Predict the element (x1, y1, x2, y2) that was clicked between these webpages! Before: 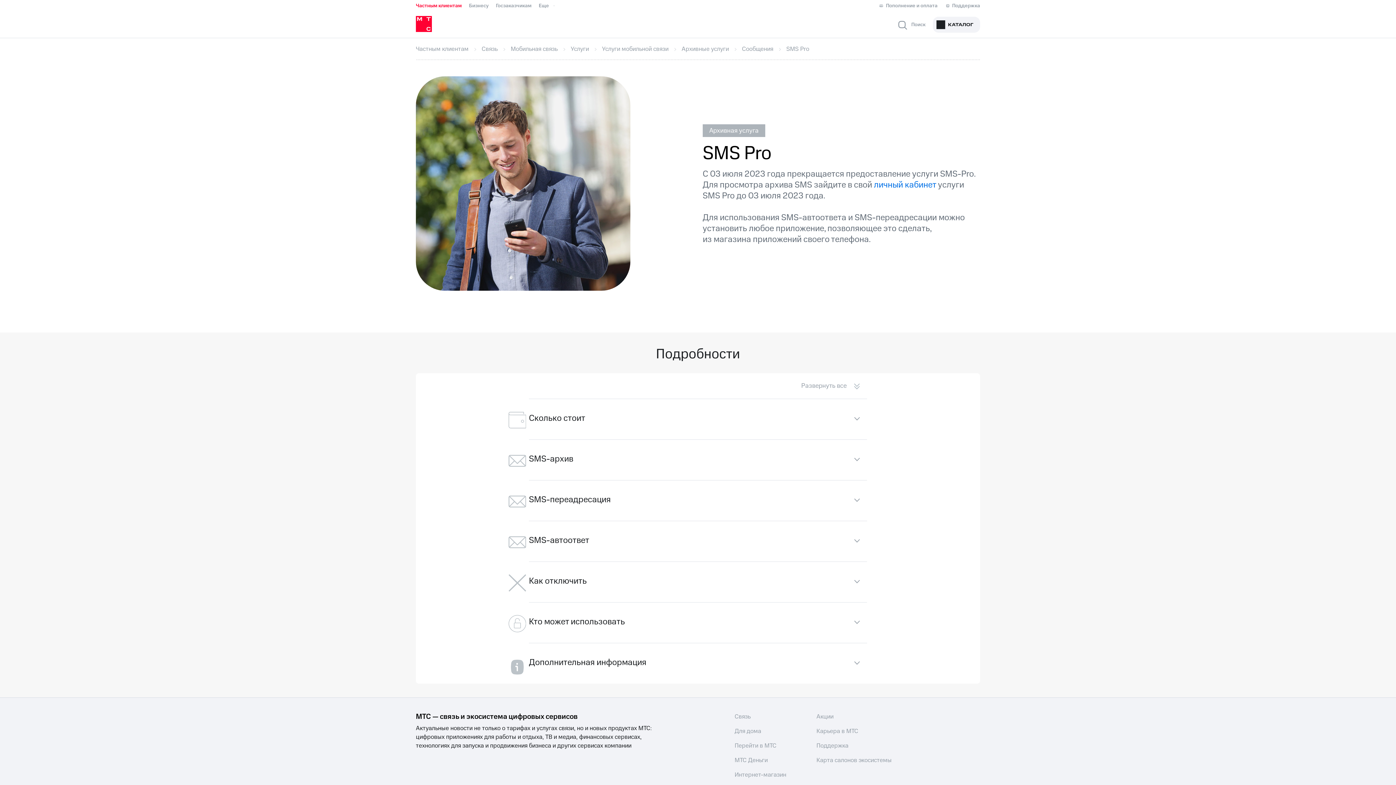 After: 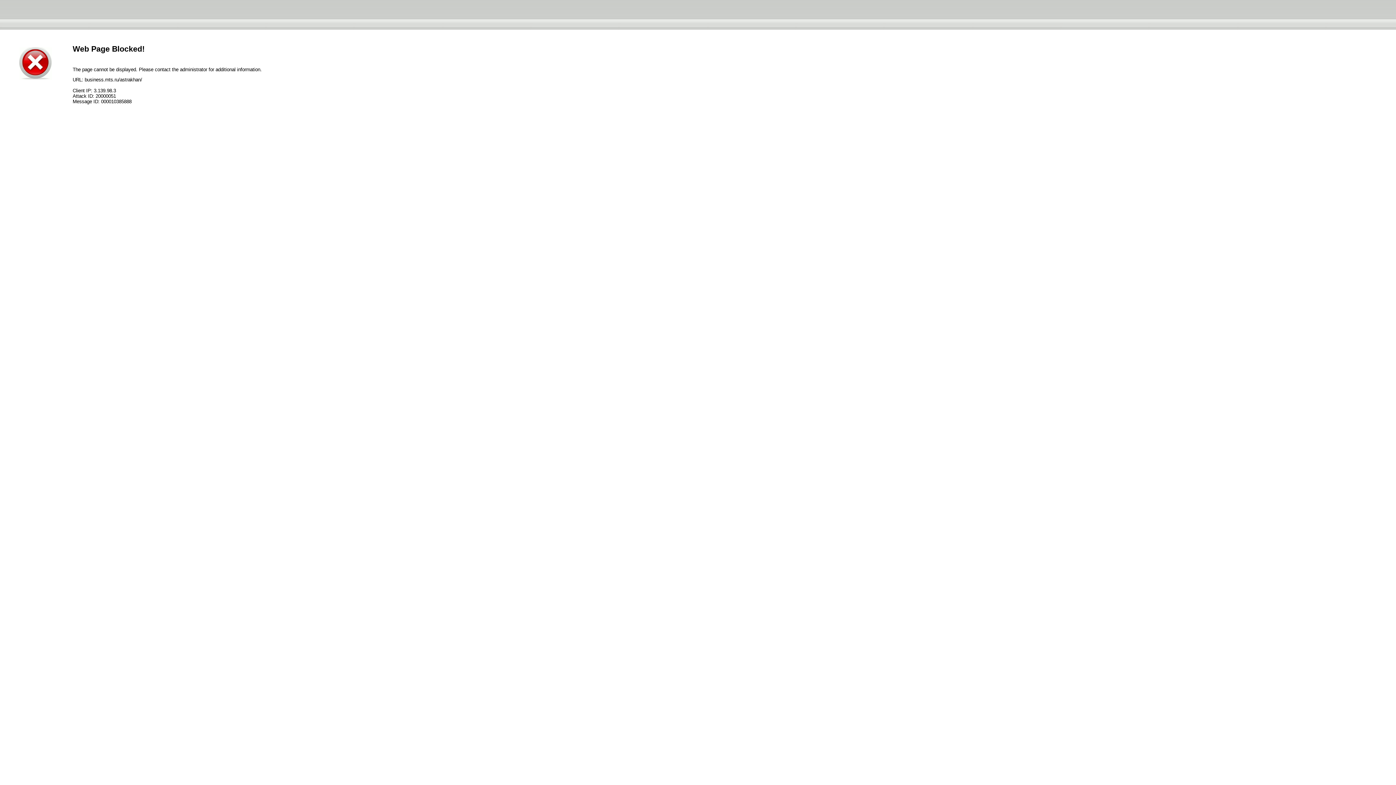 Action: bbox: (469, 2, 488, 9) label: Бизнесу